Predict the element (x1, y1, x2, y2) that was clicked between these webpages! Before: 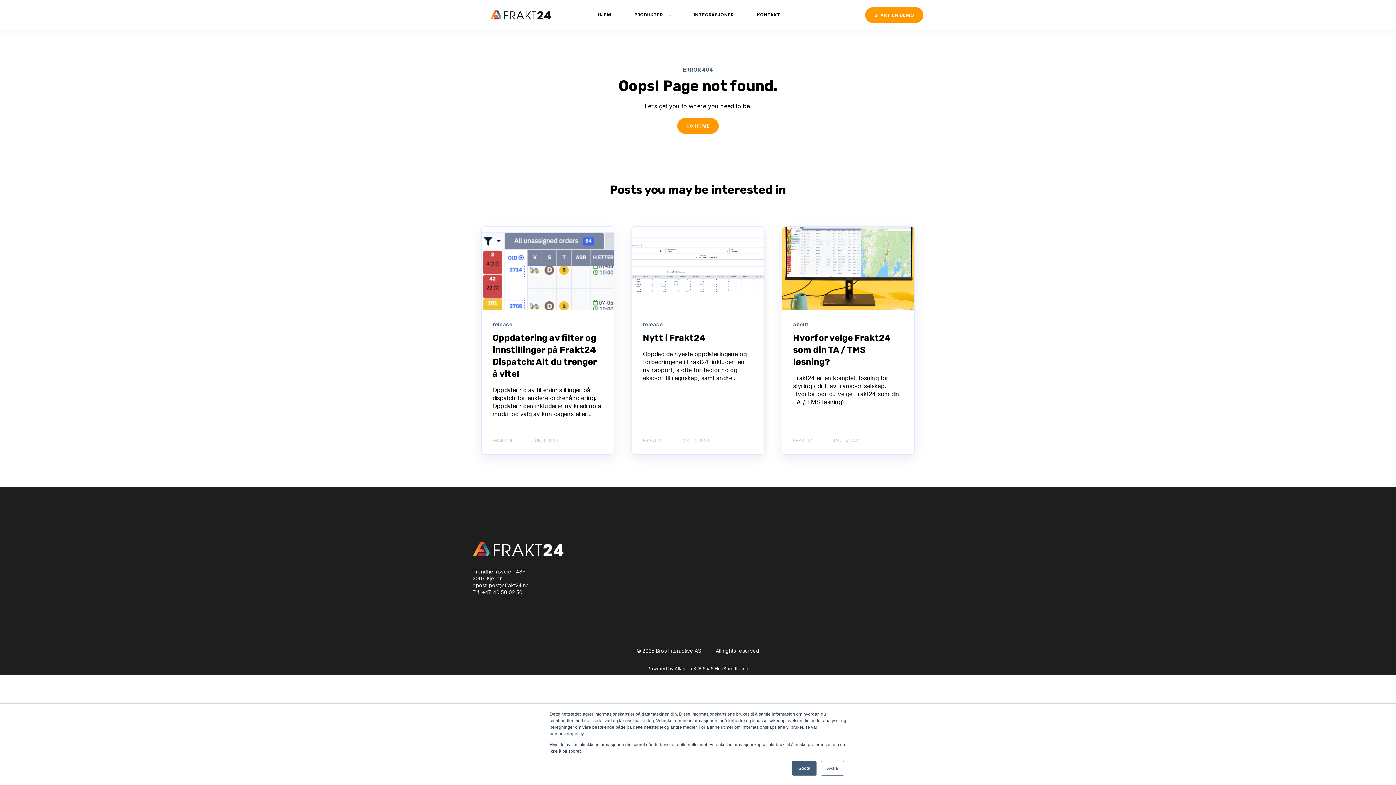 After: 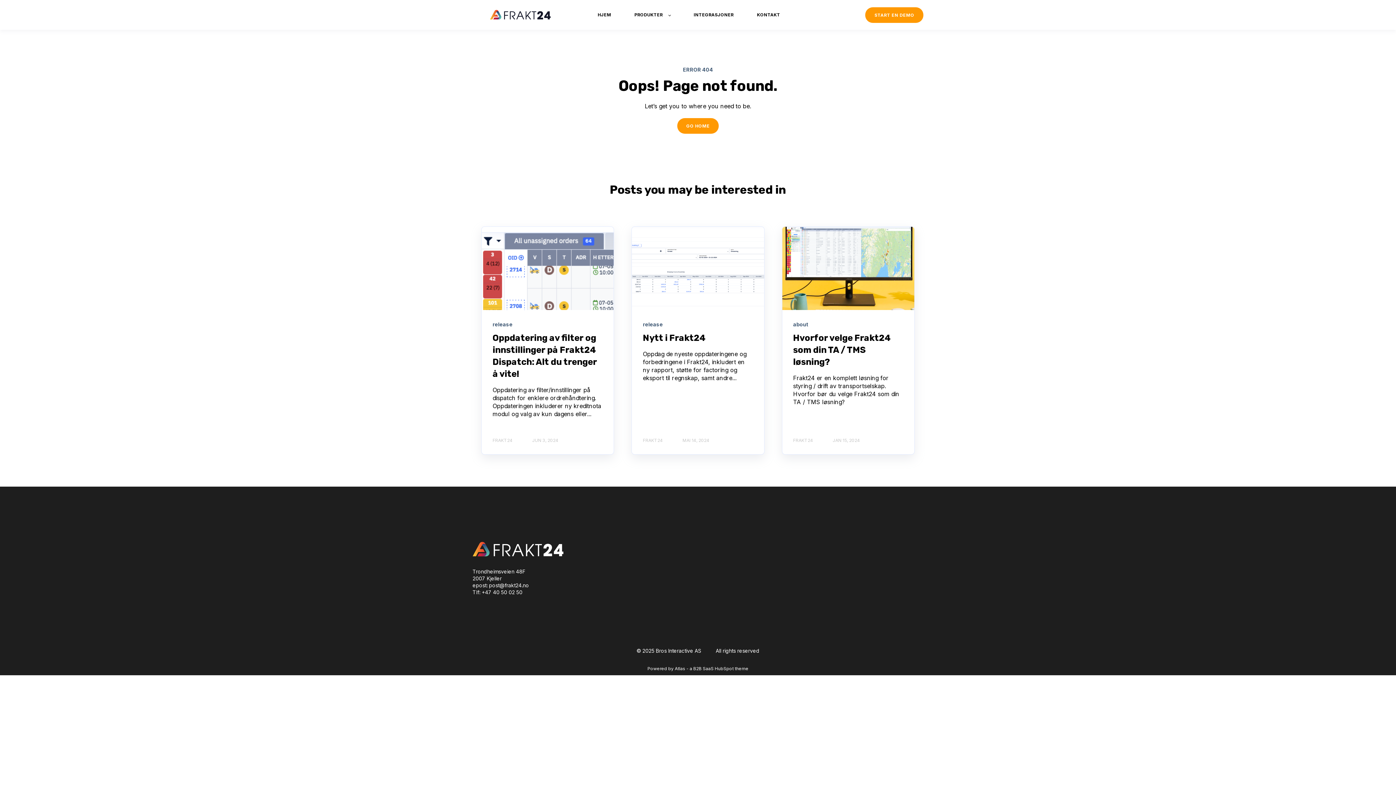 Action: bbox: (792, 761, 816, 776) label: Godta